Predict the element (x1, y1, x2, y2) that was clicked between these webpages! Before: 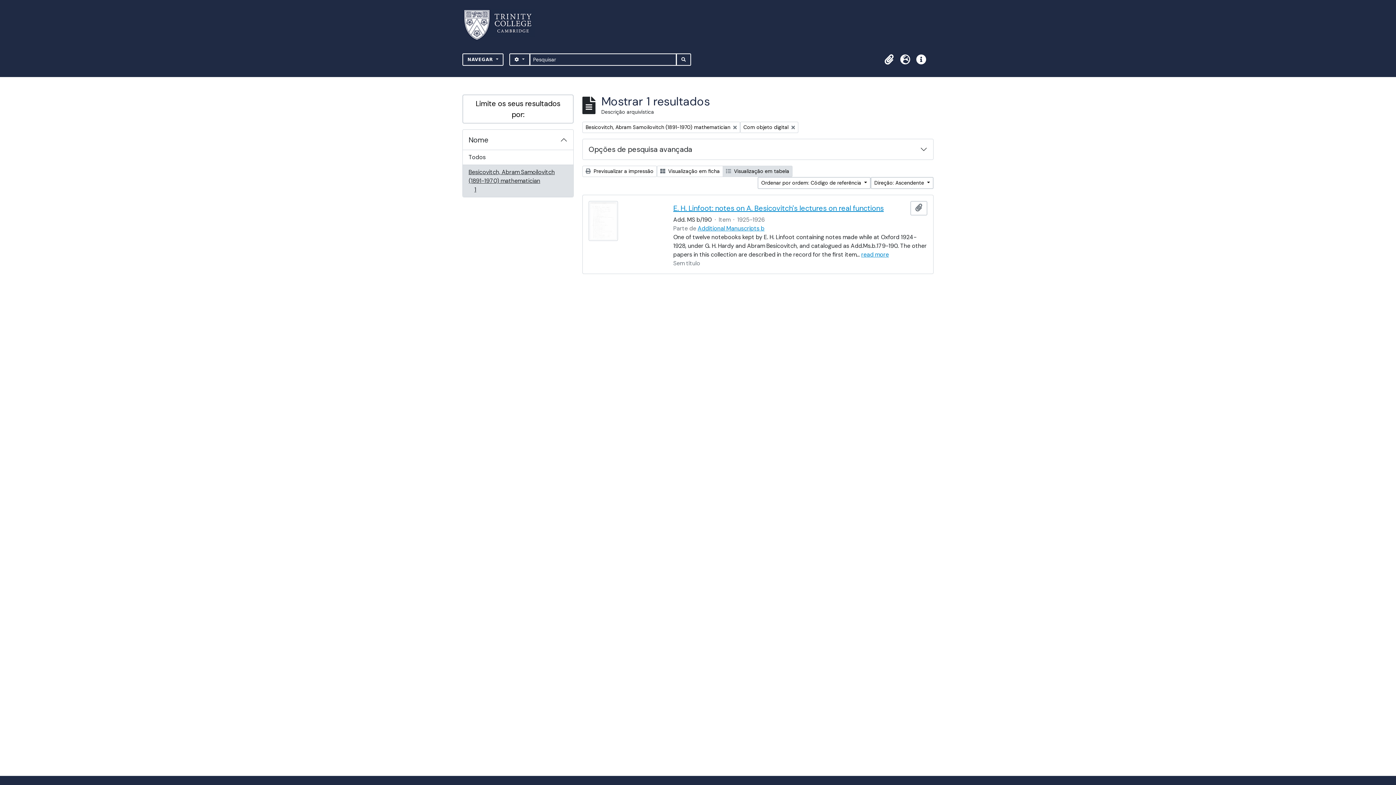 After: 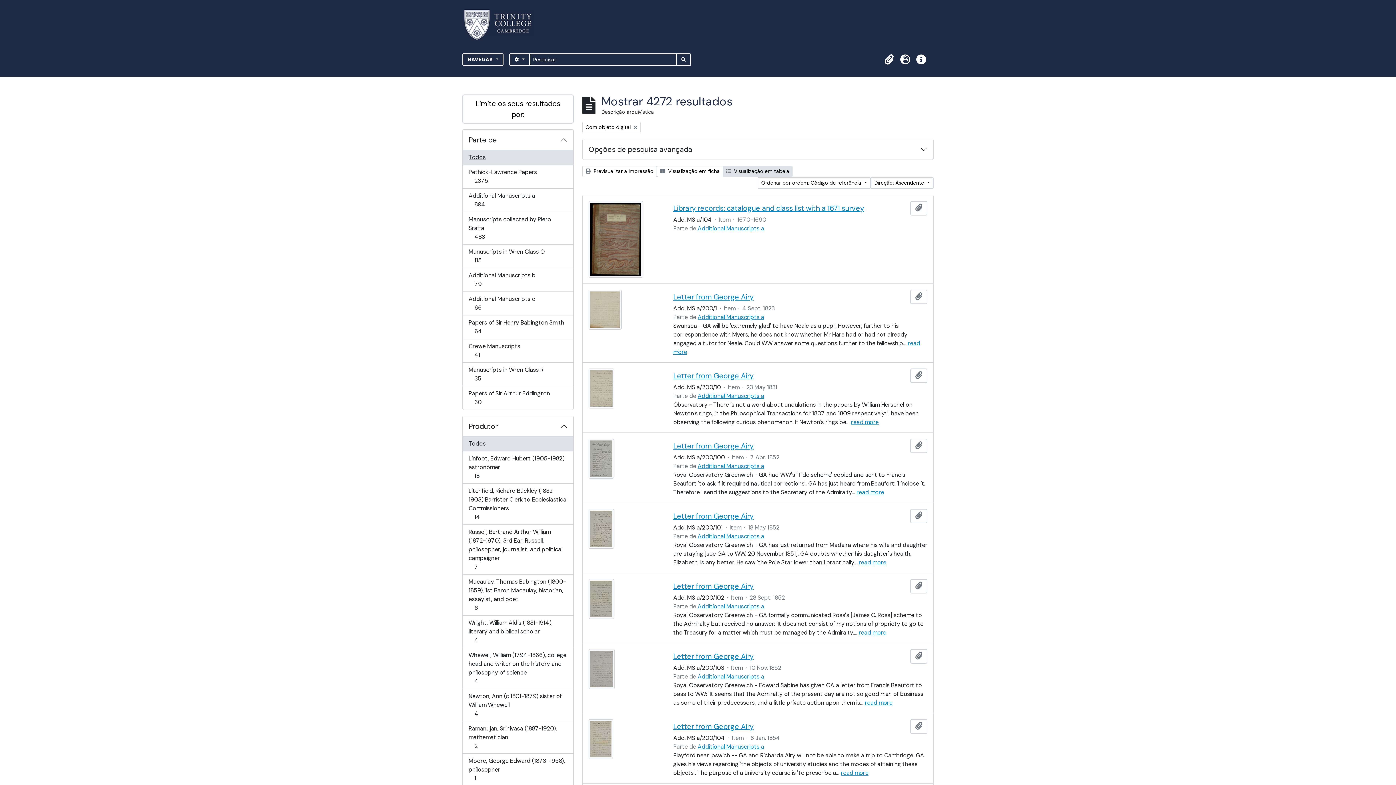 Action: bbox: (582, 121, 740, 133) label: Remover filtro:
Besicovitch, Abram Samoilovitch (1891-1970) mathematician